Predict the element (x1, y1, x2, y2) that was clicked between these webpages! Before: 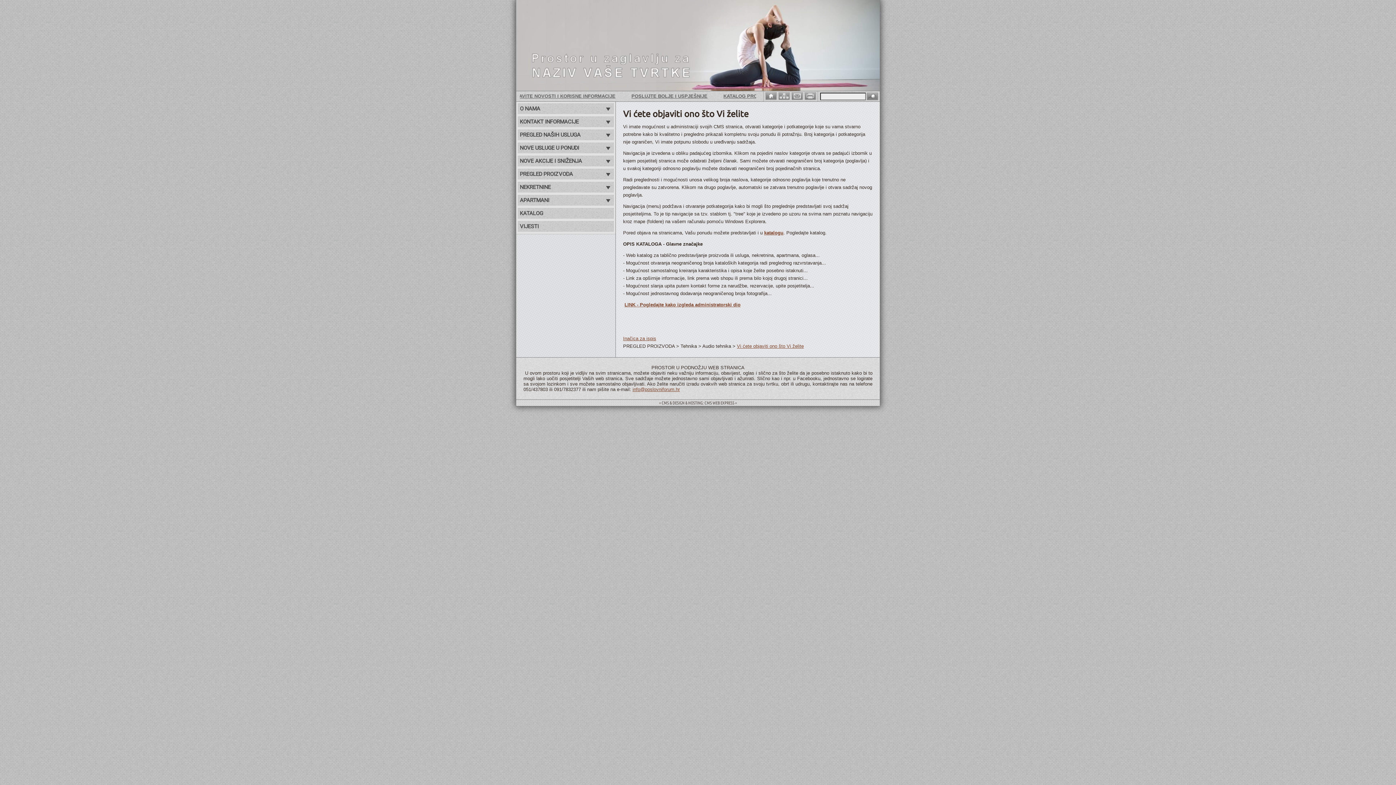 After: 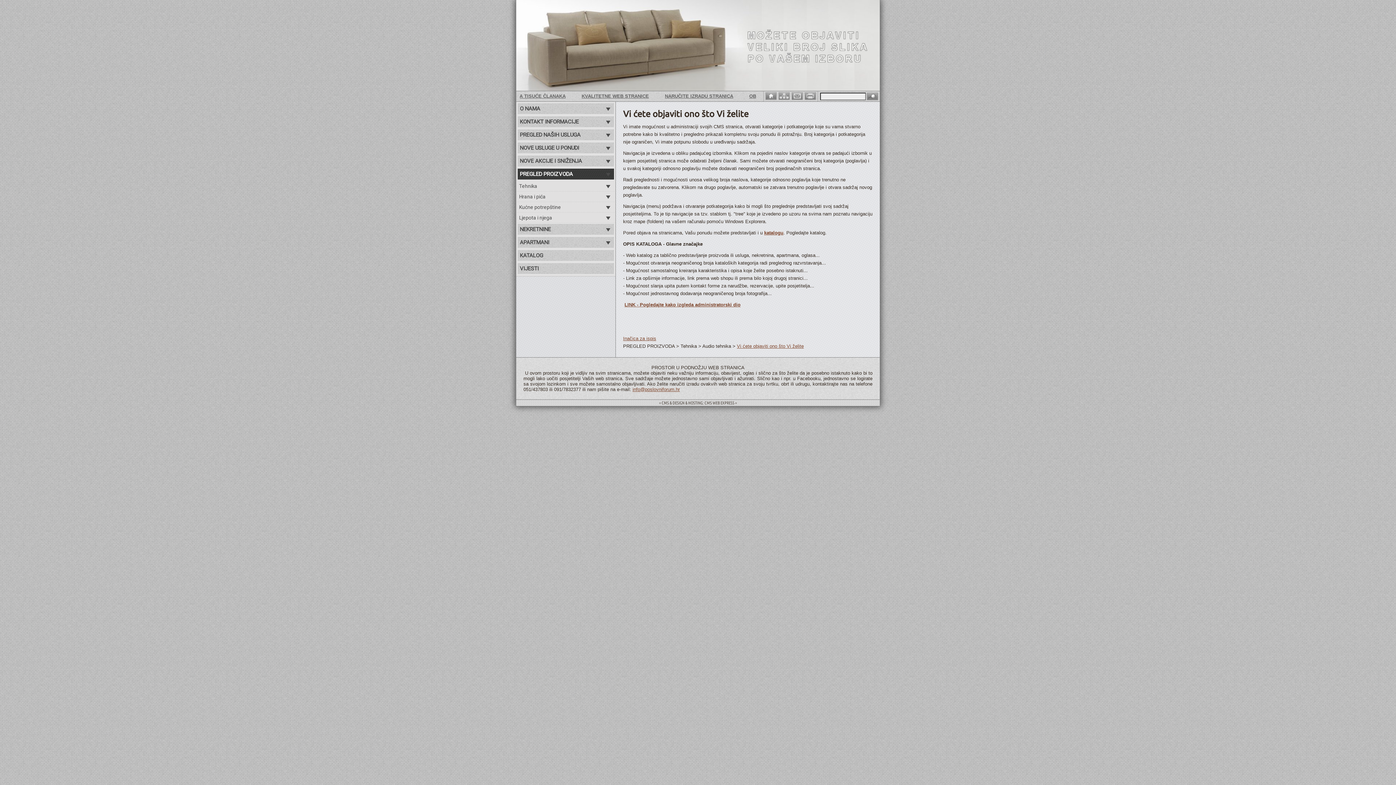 Action: label: PREGLED PROIZVODA bbox: (517, 168, 614, 180)